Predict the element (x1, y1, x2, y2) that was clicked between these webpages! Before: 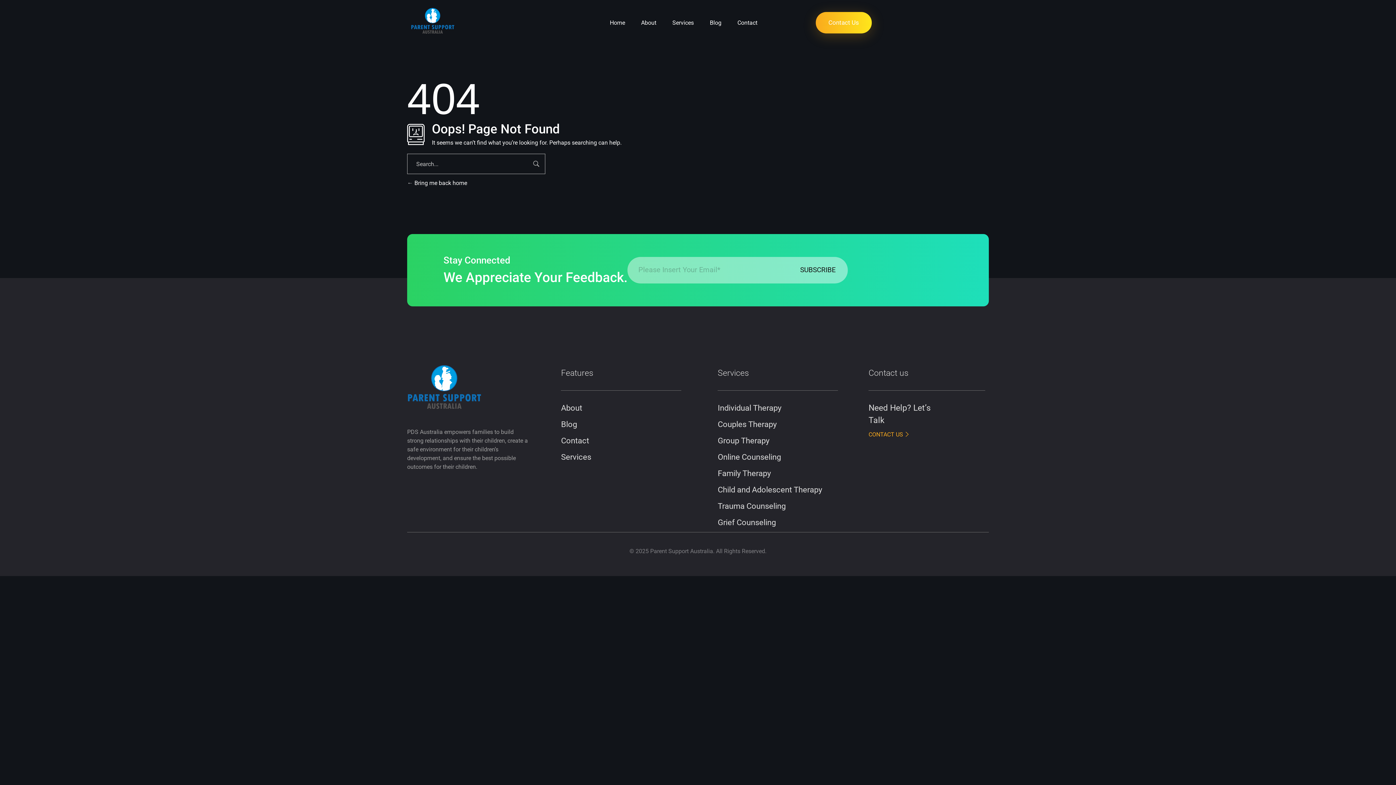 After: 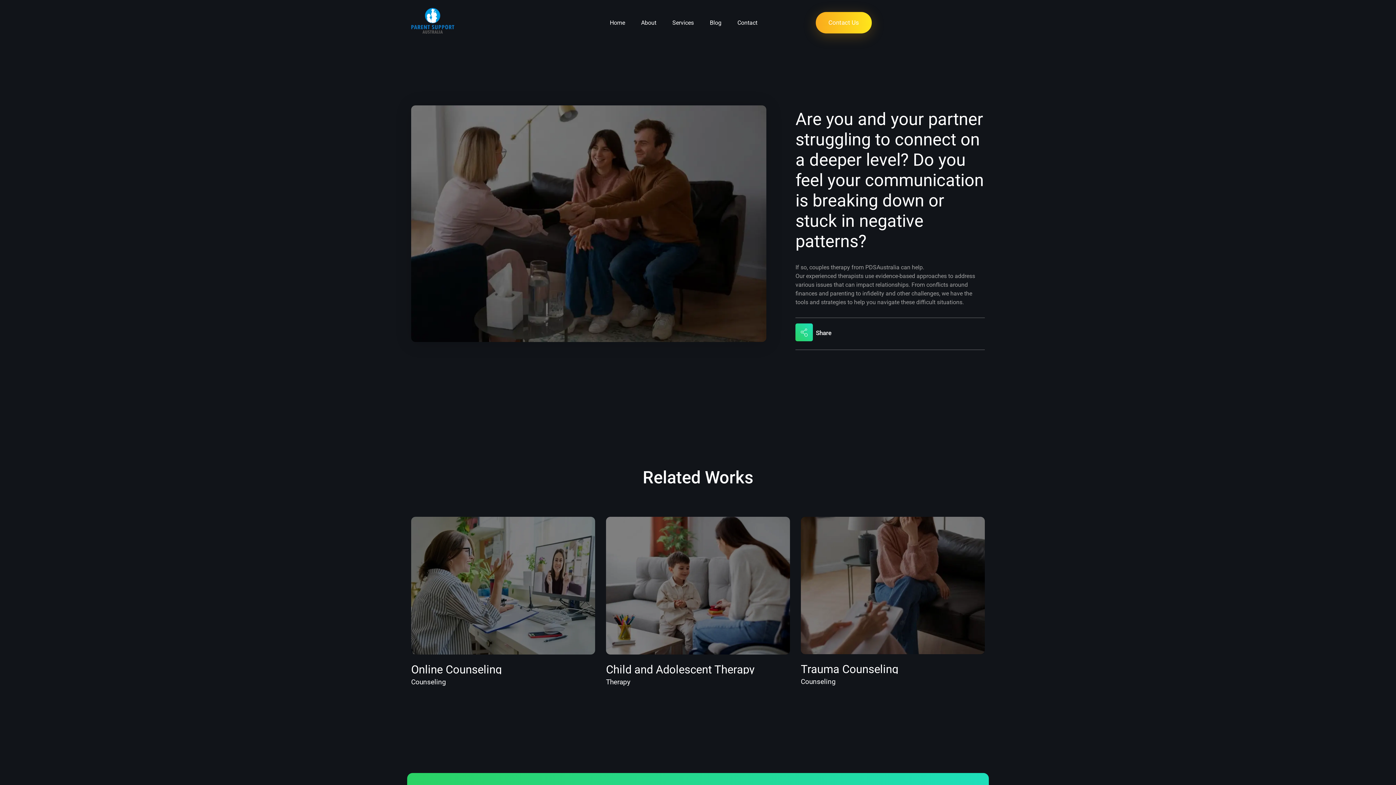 Action: bbox: (717, 418, 776, 430) label: Couples Therapy